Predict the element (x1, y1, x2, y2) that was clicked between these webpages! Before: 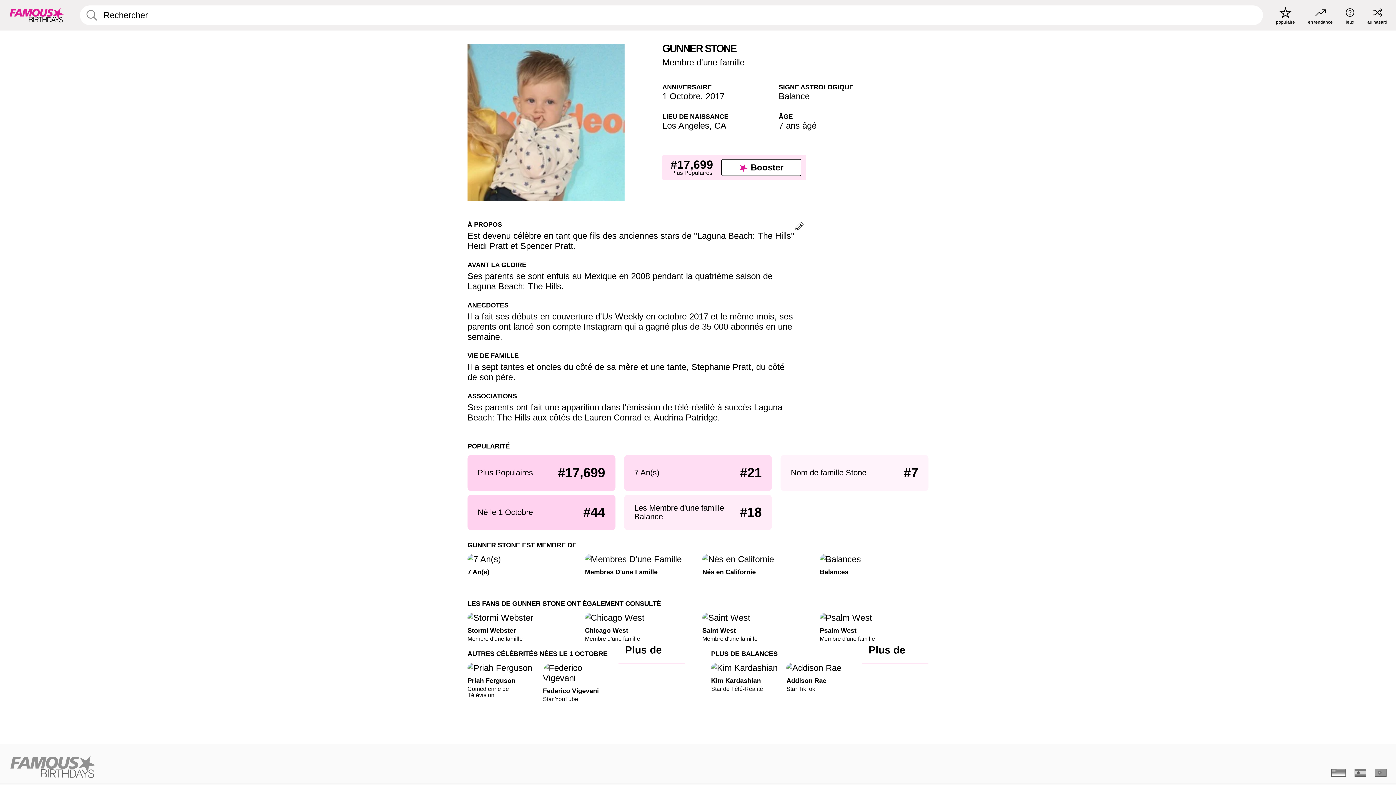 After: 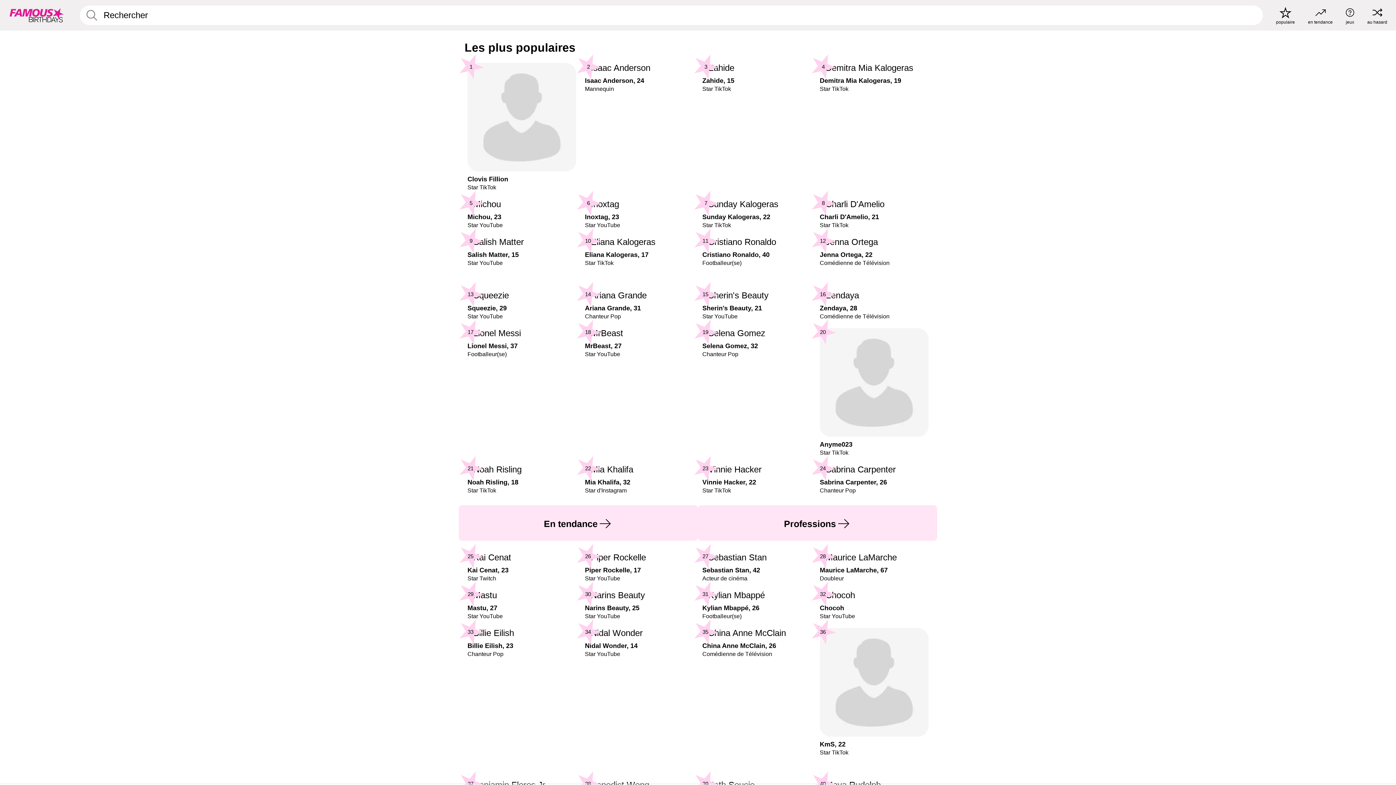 Action: label: populaire bbox: (1276, 6, 1295, 24)